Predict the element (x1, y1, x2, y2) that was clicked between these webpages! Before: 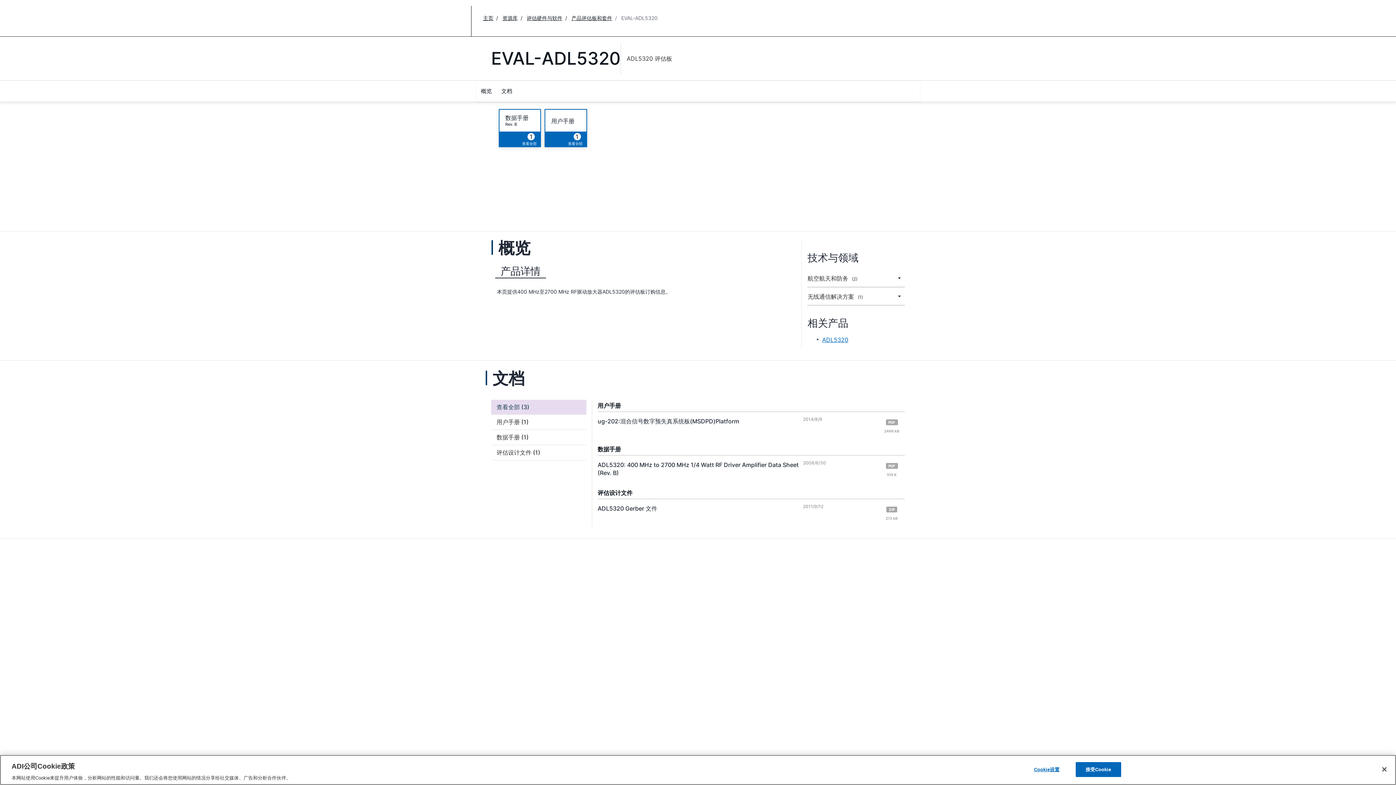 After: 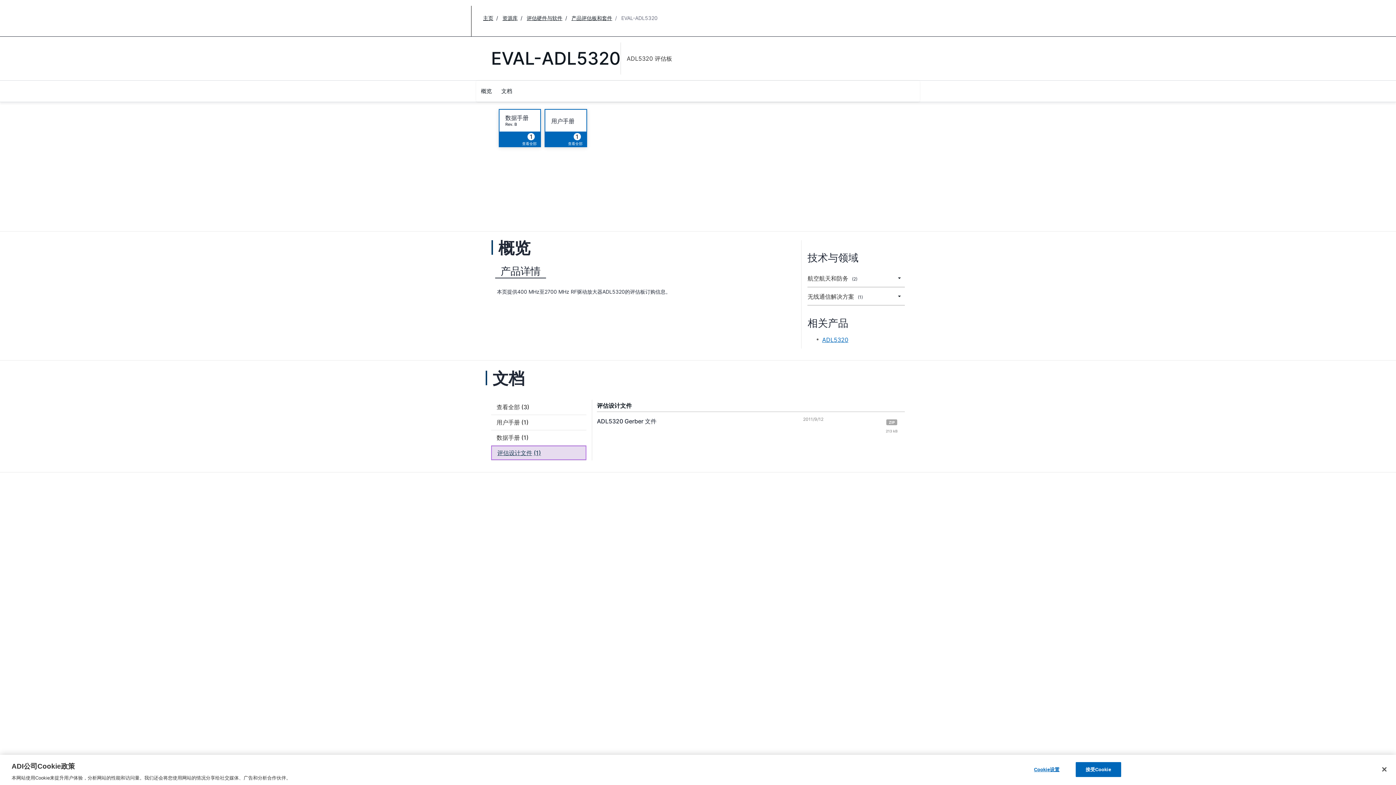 Action: bbox: (491, 445, 586, 460) label: 评估设计文件
(1)